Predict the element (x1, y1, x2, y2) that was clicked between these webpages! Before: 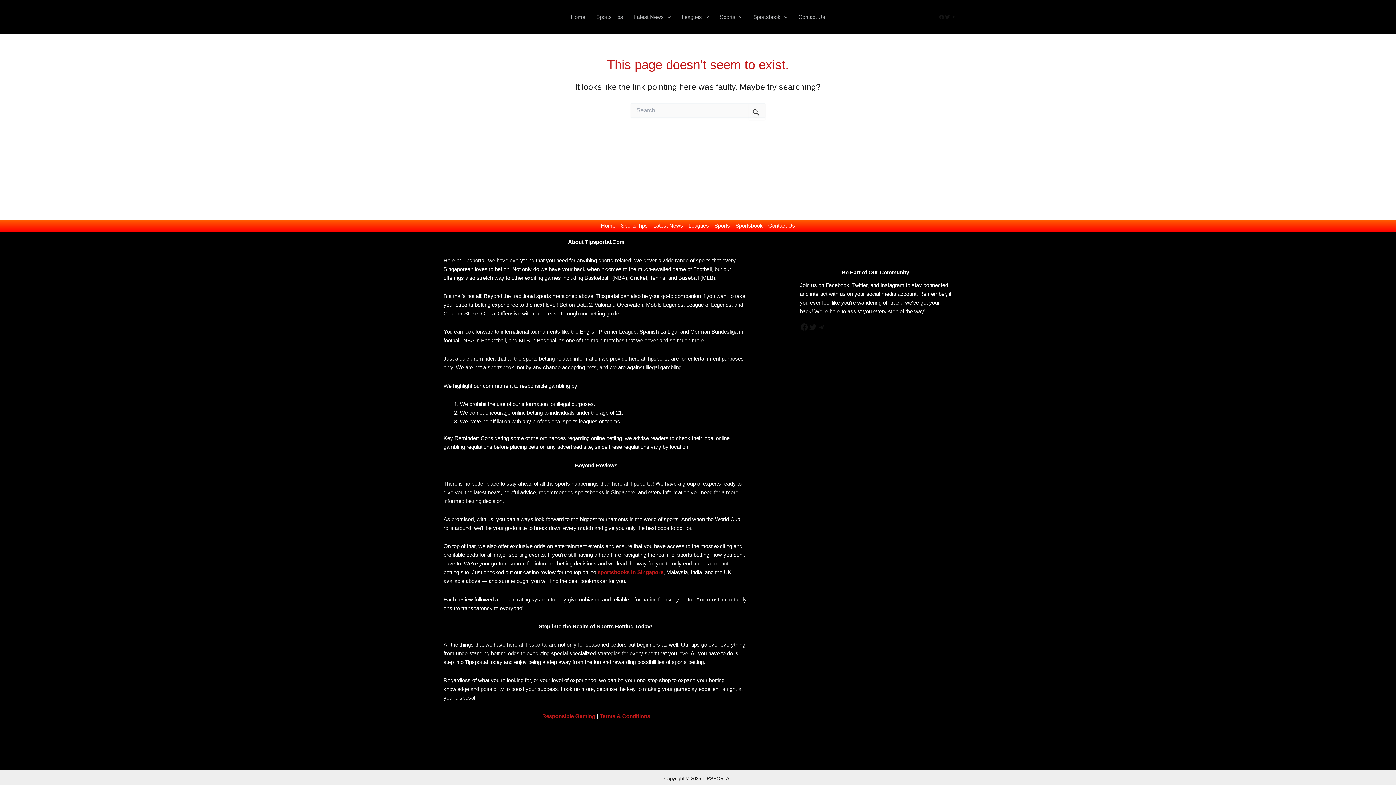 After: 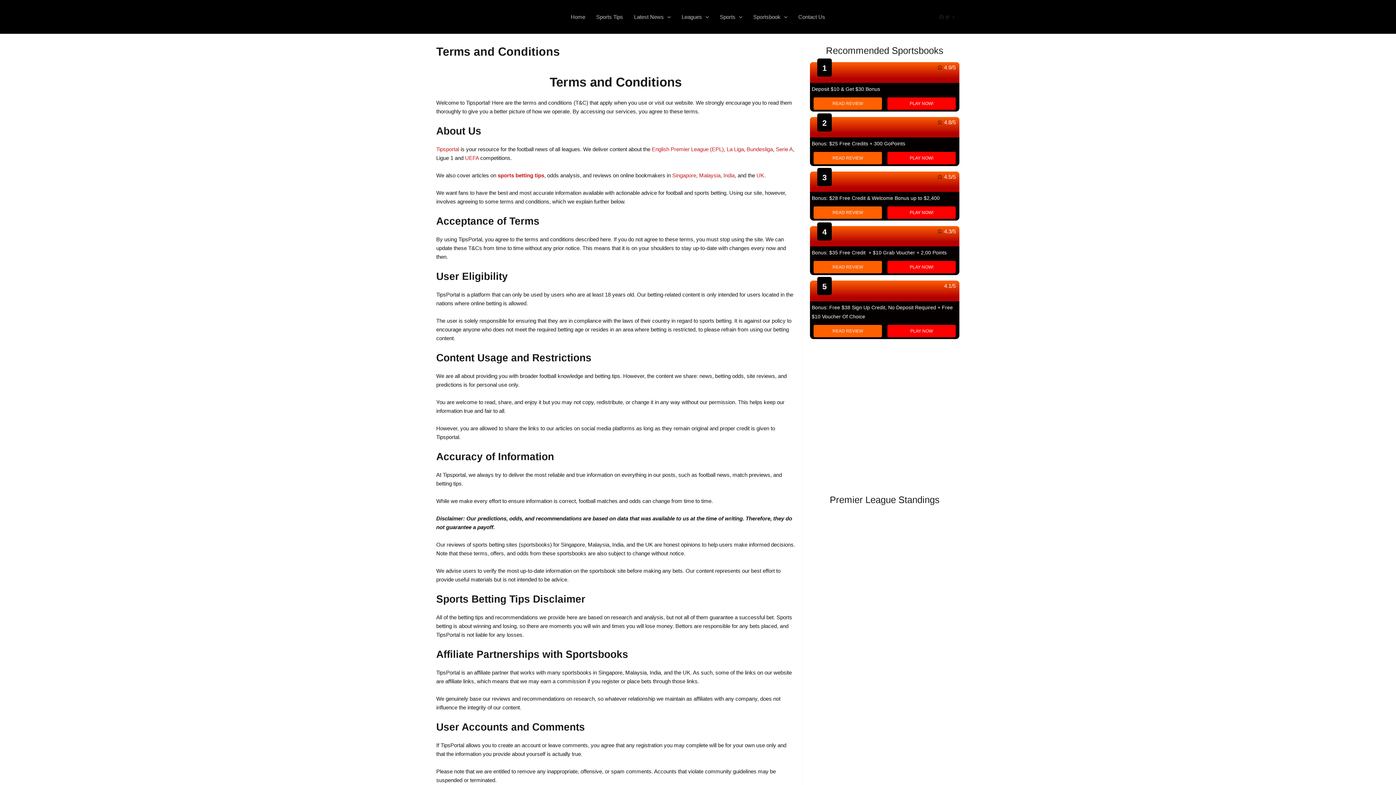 Action: label: Terms & Conditions bbox: (599, 713, 650, 719)